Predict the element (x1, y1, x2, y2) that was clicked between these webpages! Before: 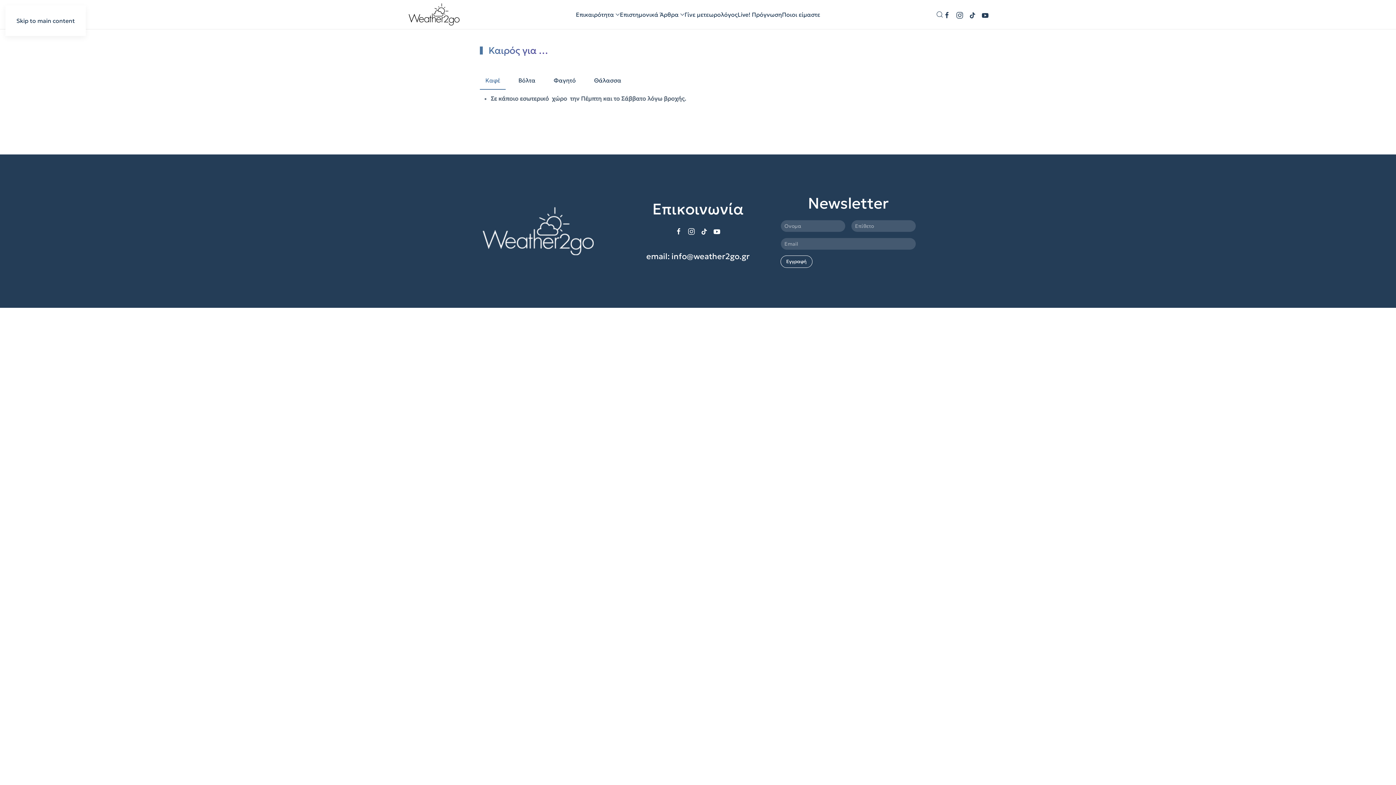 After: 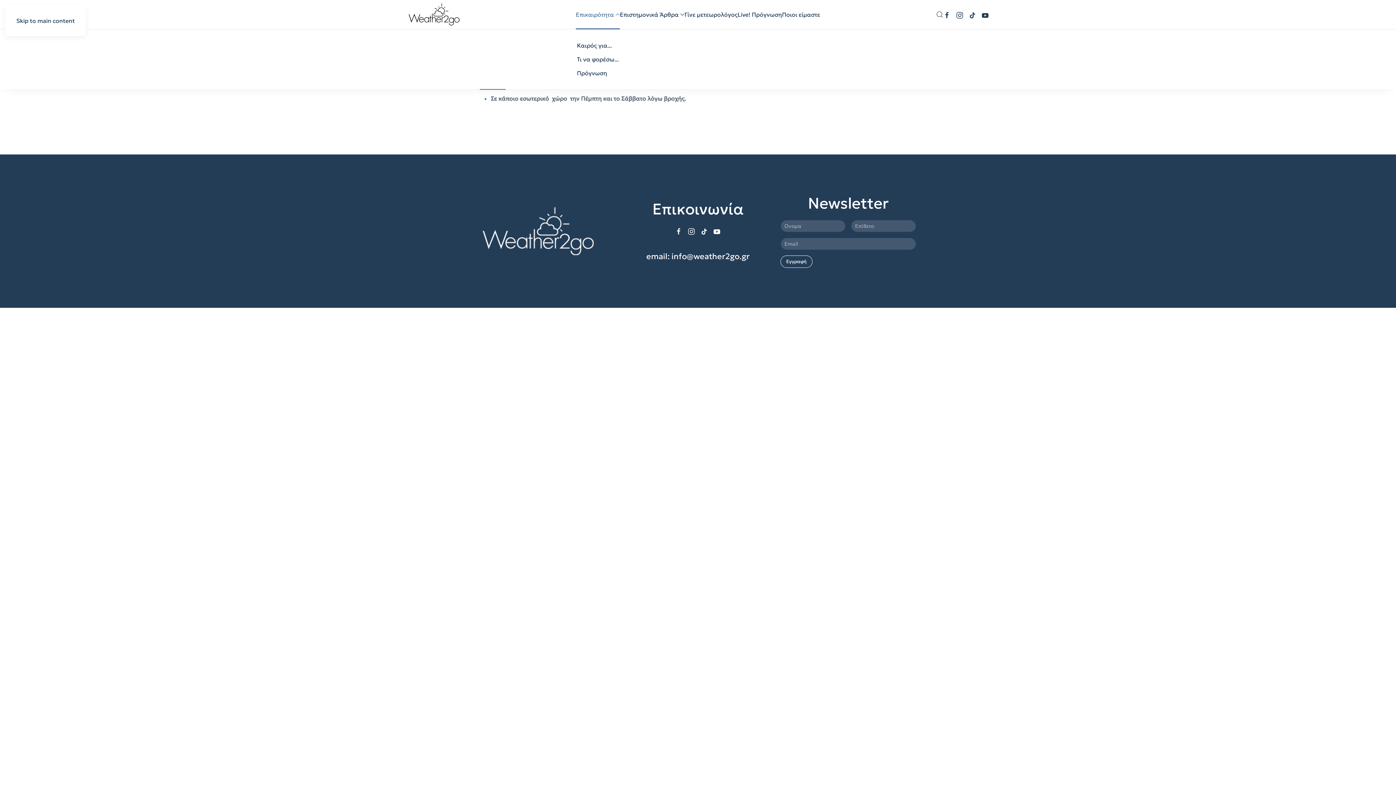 Action: label: Επικαιρότητα bbox: (576, 0, 620, 29)